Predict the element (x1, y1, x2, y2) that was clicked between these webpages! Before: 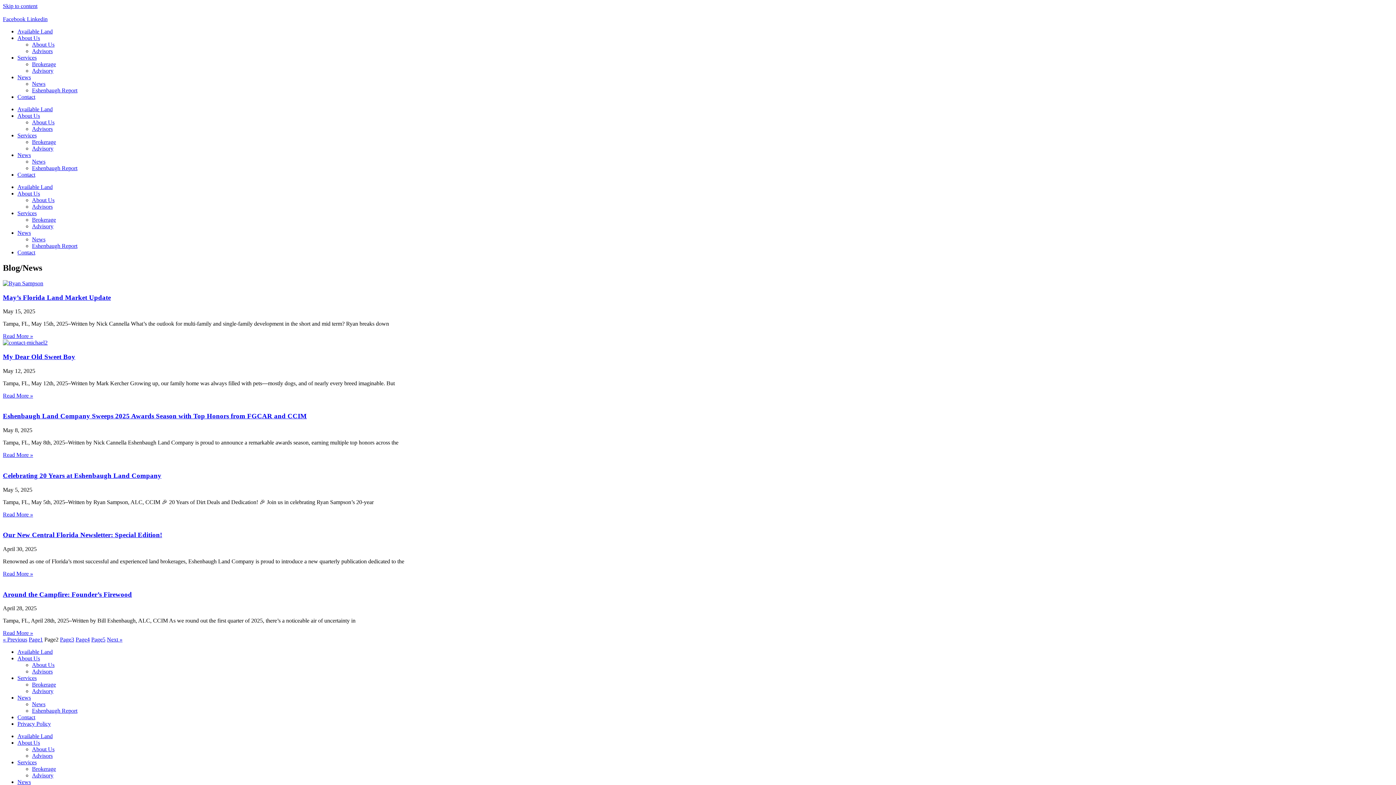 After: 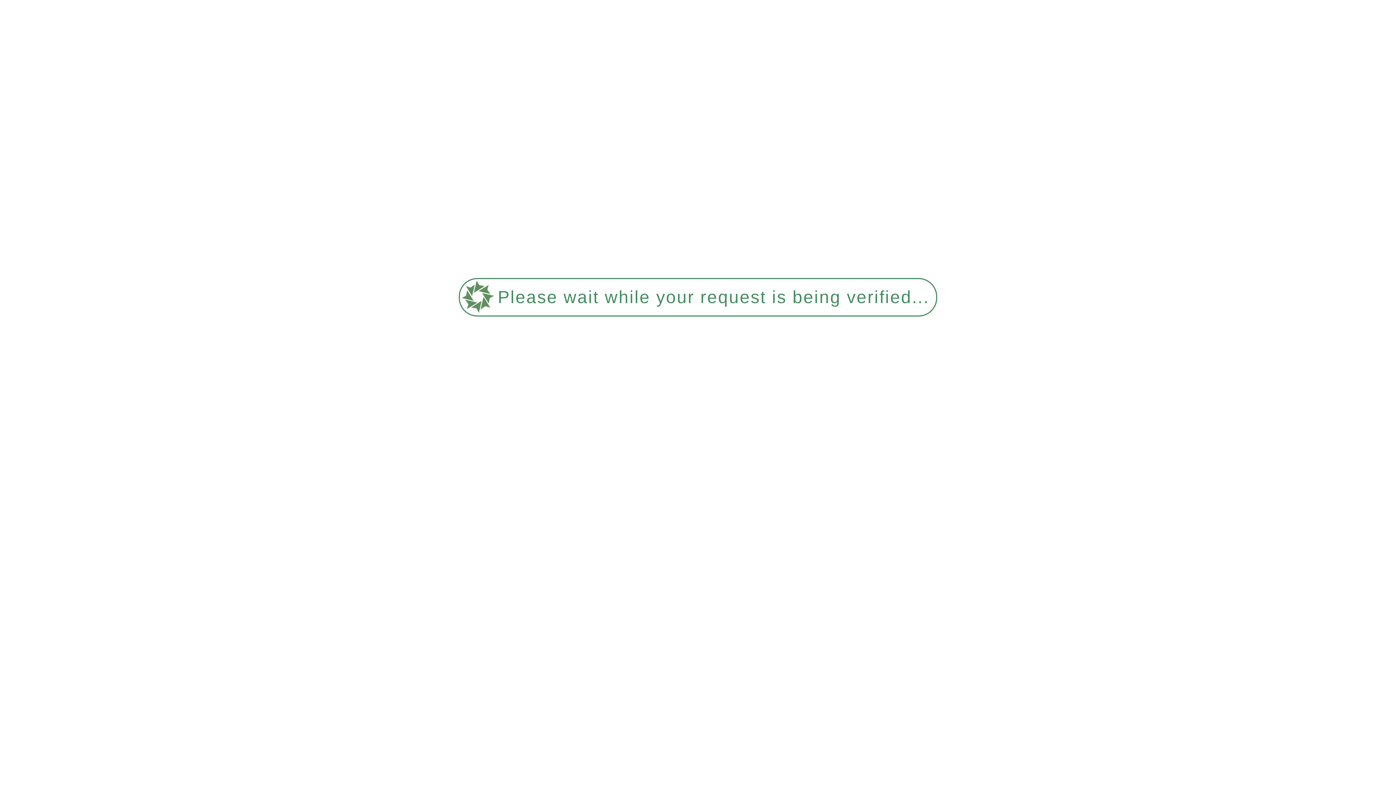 Action: bbox: (2, 392, 33, 398) label: Read more about My Dear Old Sweet Boy